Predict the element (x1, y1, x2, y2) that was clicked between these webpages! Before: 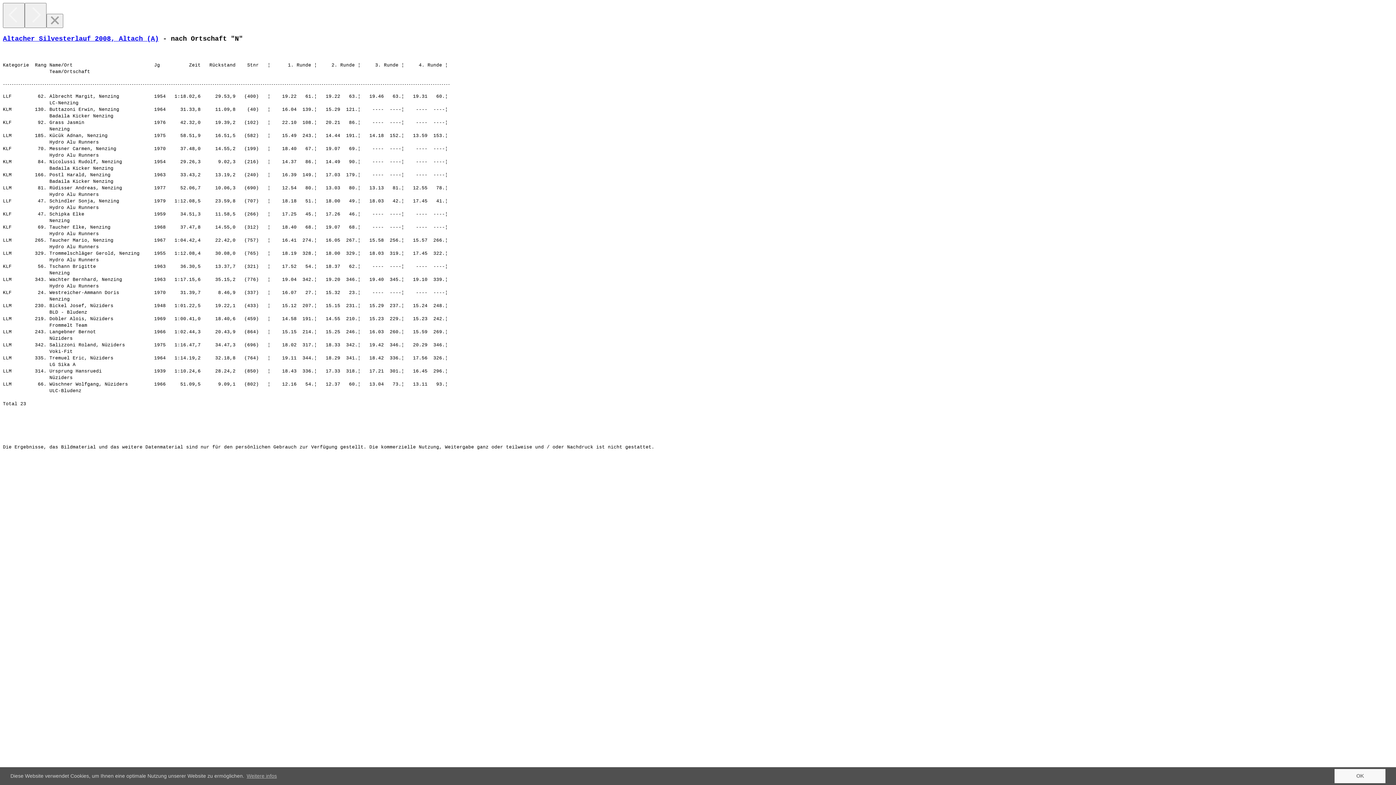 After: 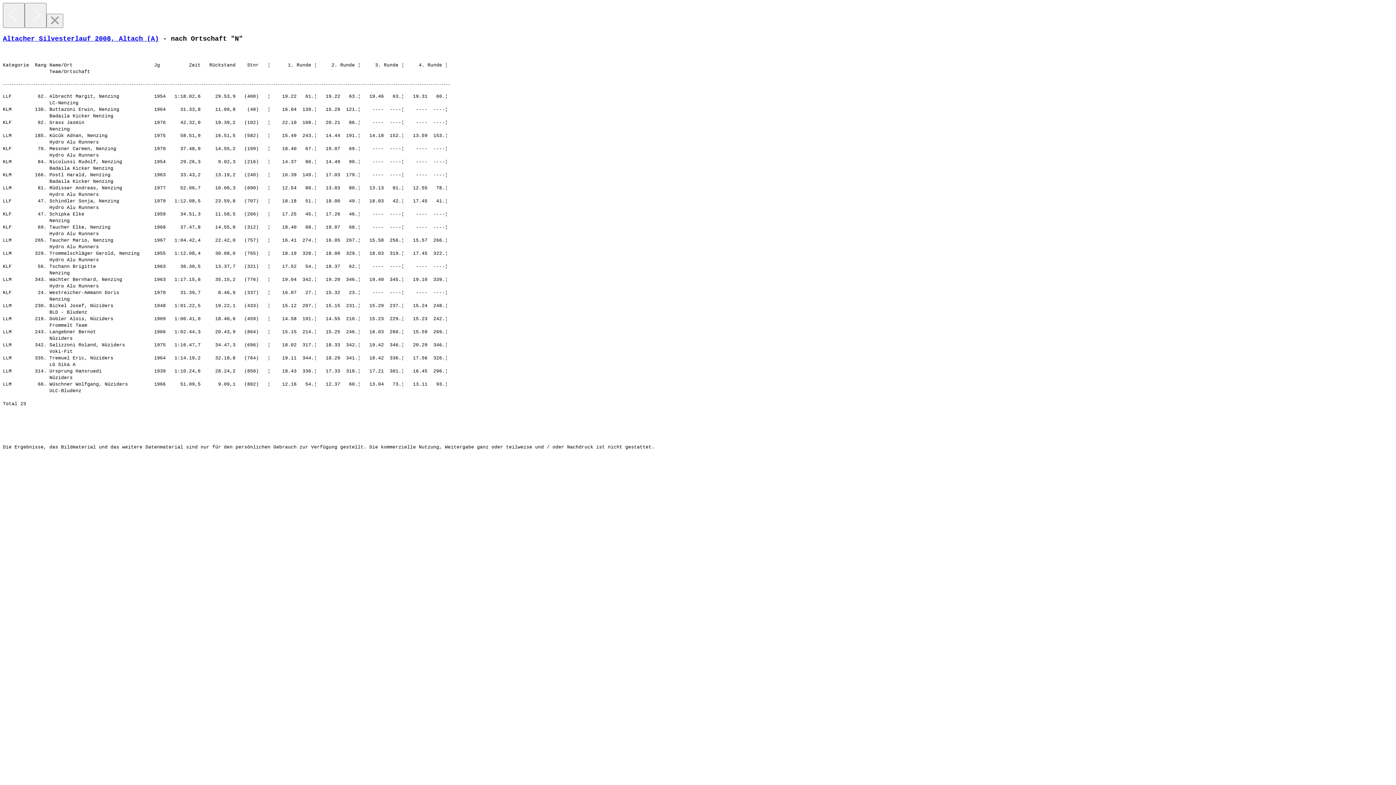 Action: bbox: (1334, 769, 1385, 783) label: dismiss cookie message